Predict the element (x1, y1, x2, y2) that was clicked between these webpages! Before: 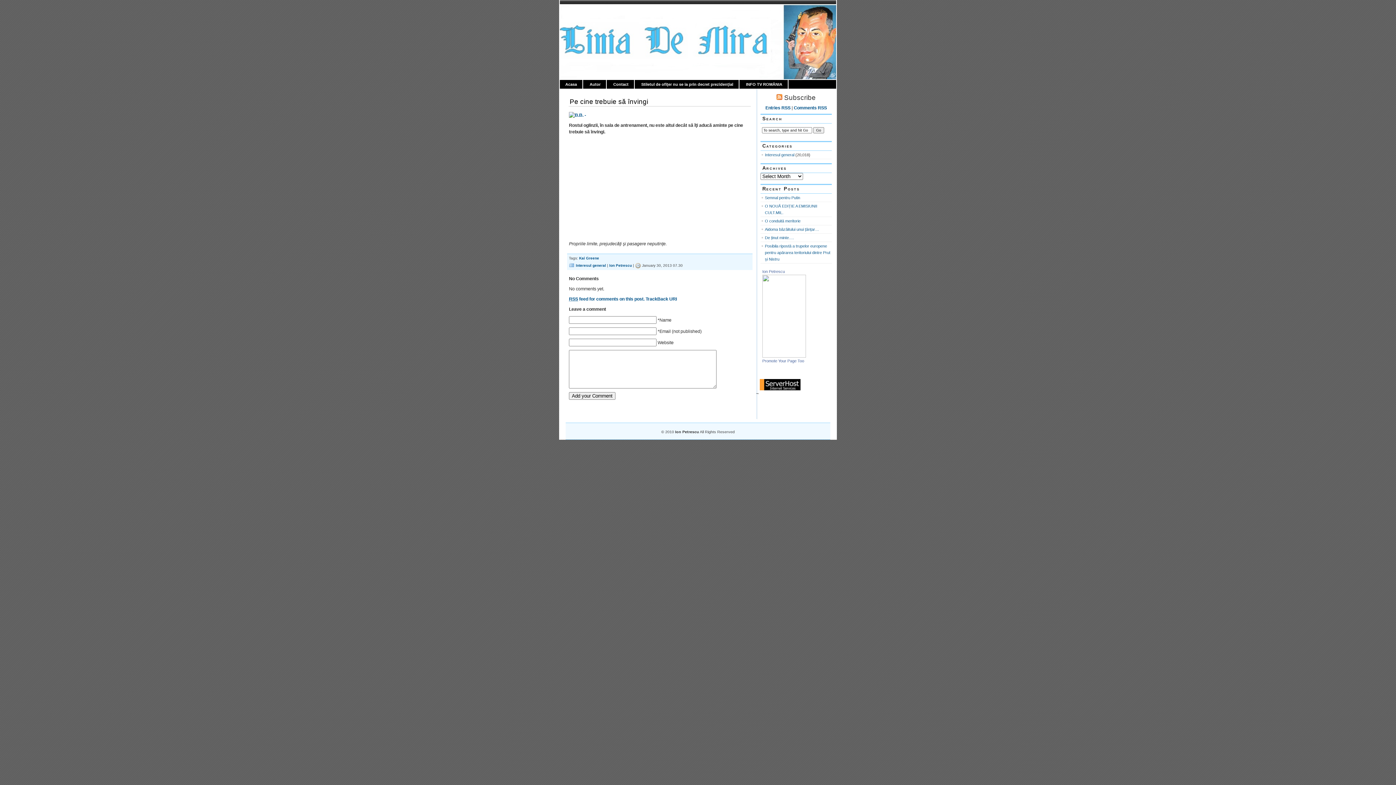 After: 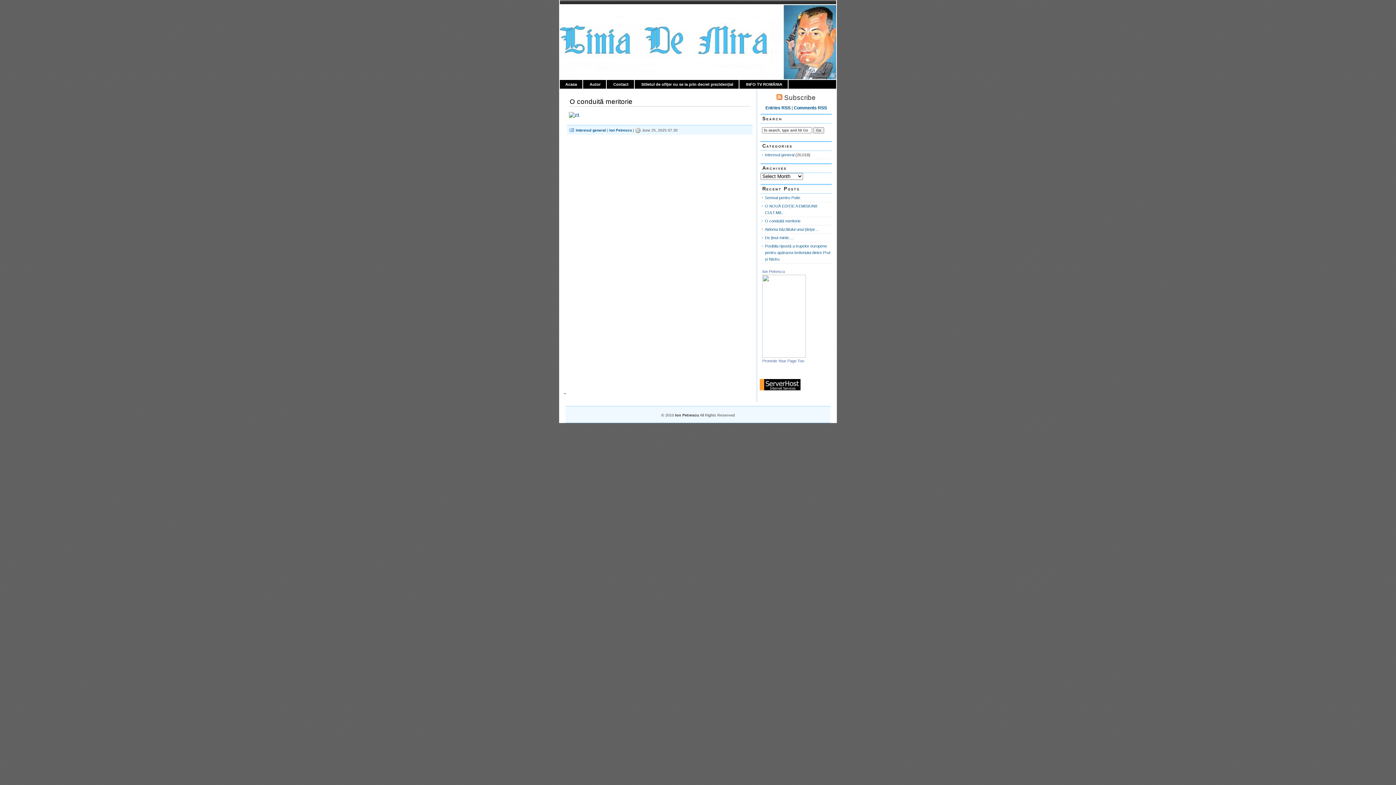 Action: bbox: (765, 218, 800, 223) label: O conduită meritorie